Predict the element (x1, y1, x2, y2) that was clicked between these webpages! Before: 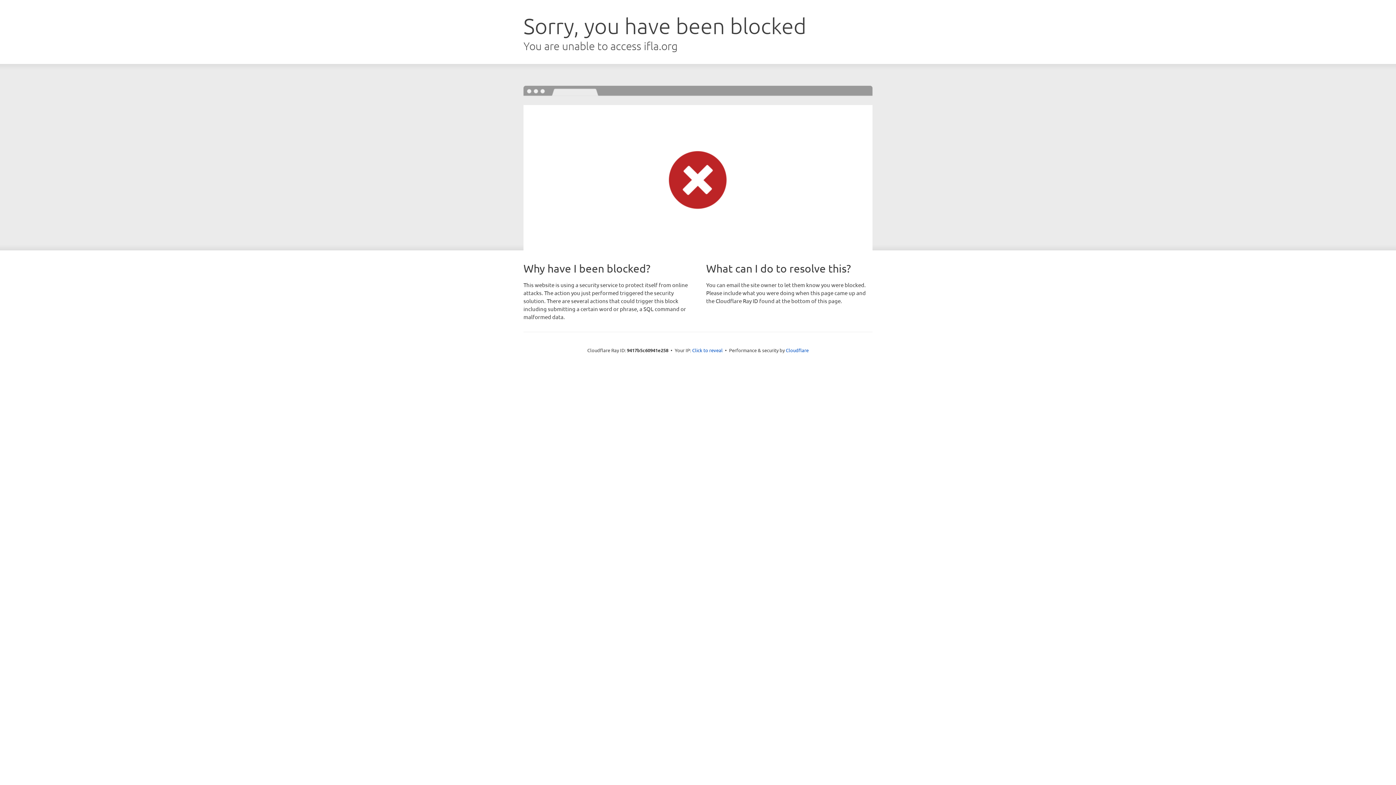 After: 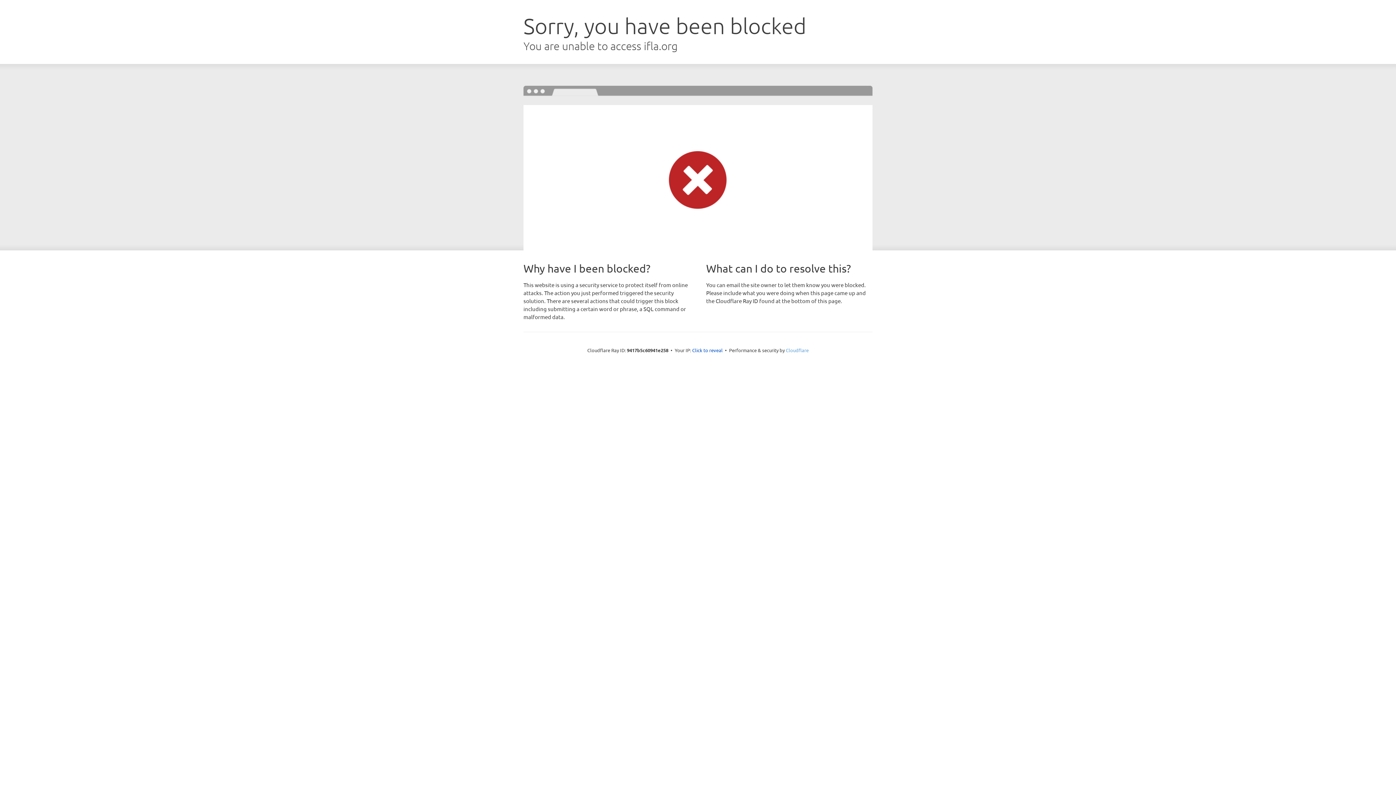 Action: bbox: (786, 347, 808, 353) label: Cloudflare